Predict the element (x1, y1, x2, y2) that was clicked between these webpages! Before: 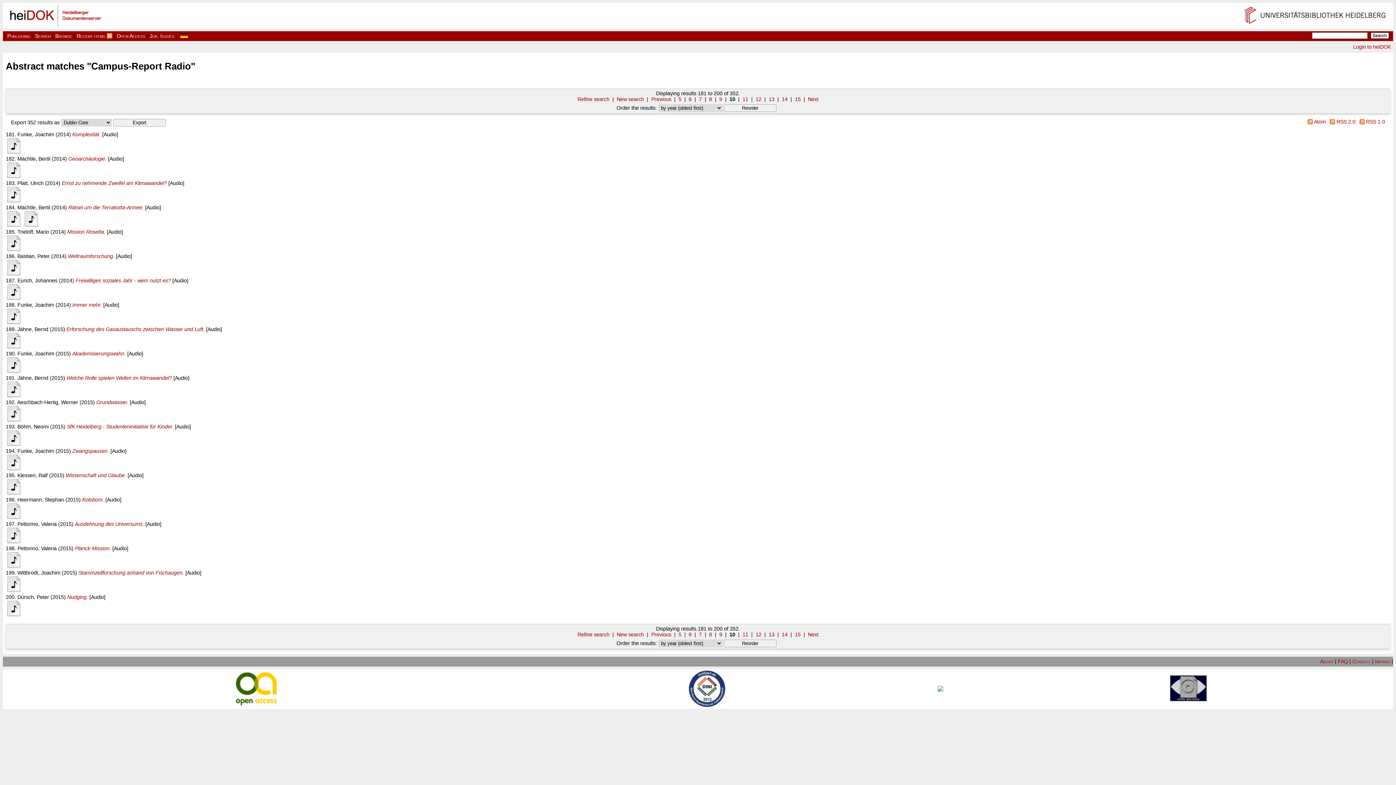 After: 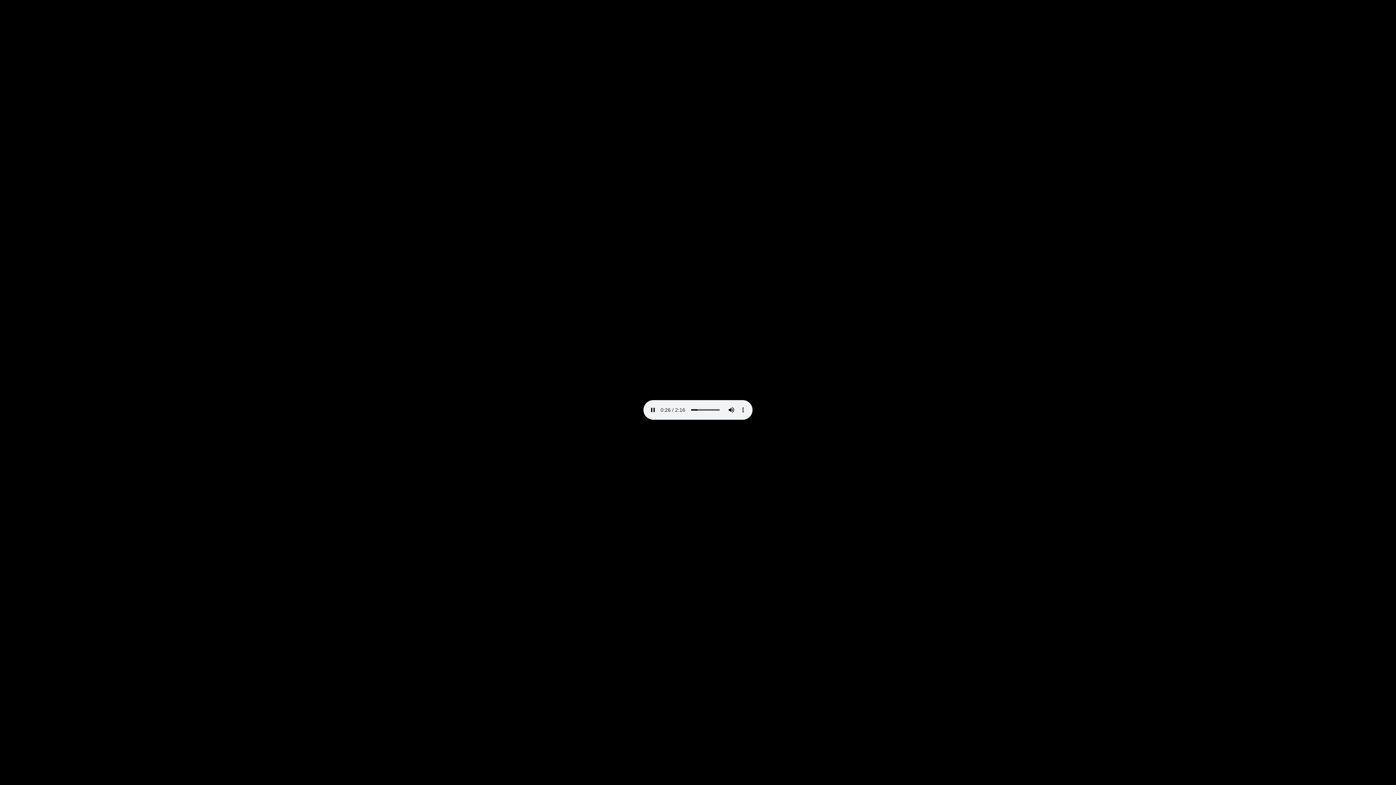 Action: bbox: (5, 540, 21, 545)